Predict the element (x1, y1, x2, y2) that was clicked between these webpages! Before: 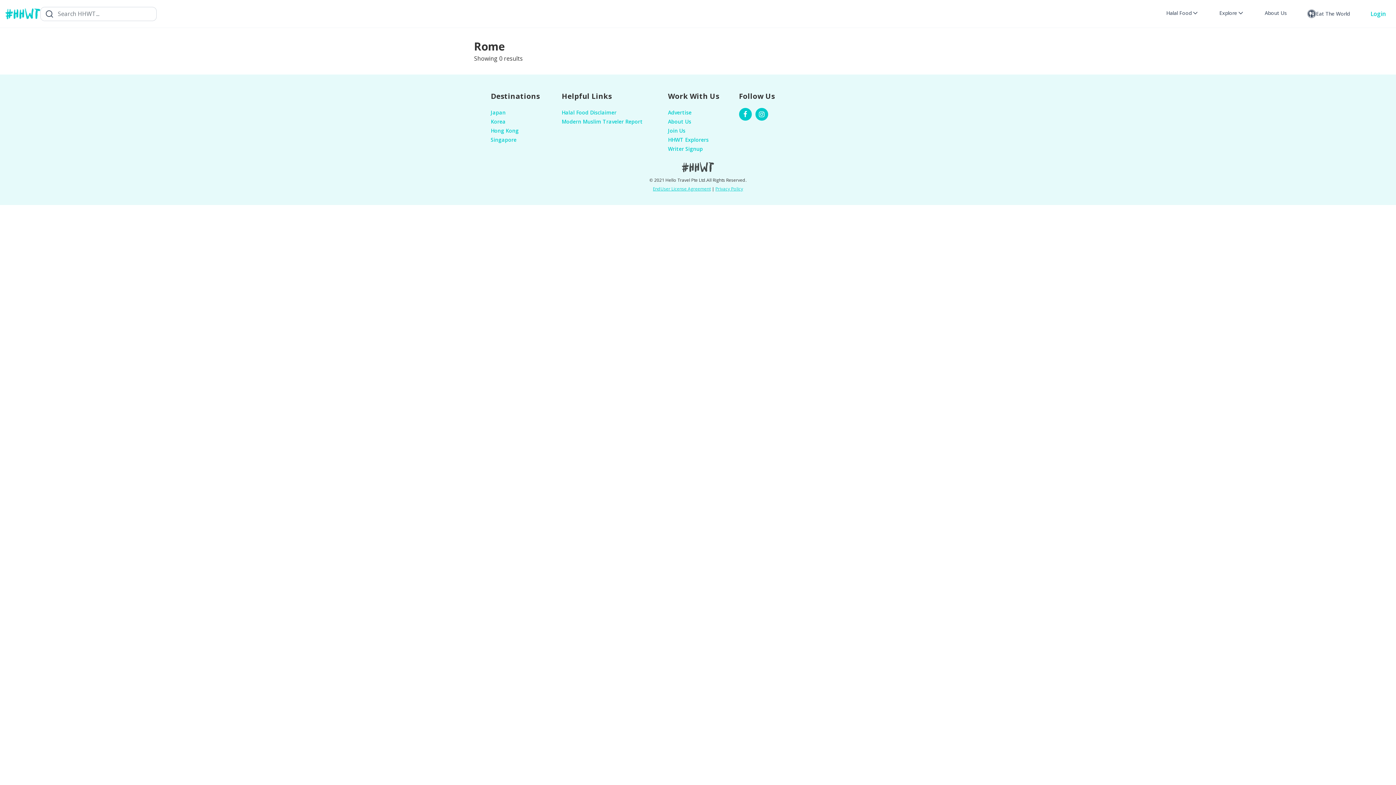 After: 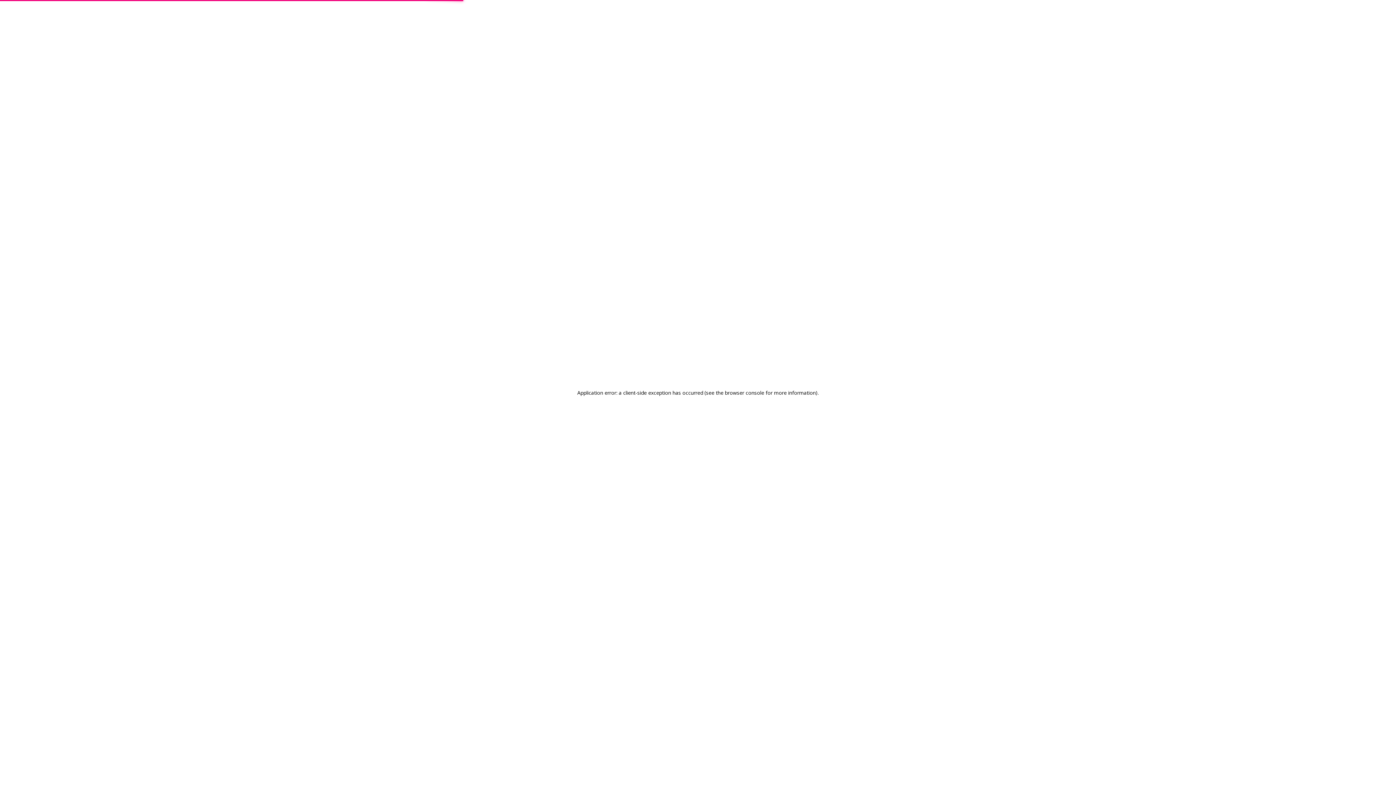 Action: label: Singapore bbox: (490, 136, 516, 143)